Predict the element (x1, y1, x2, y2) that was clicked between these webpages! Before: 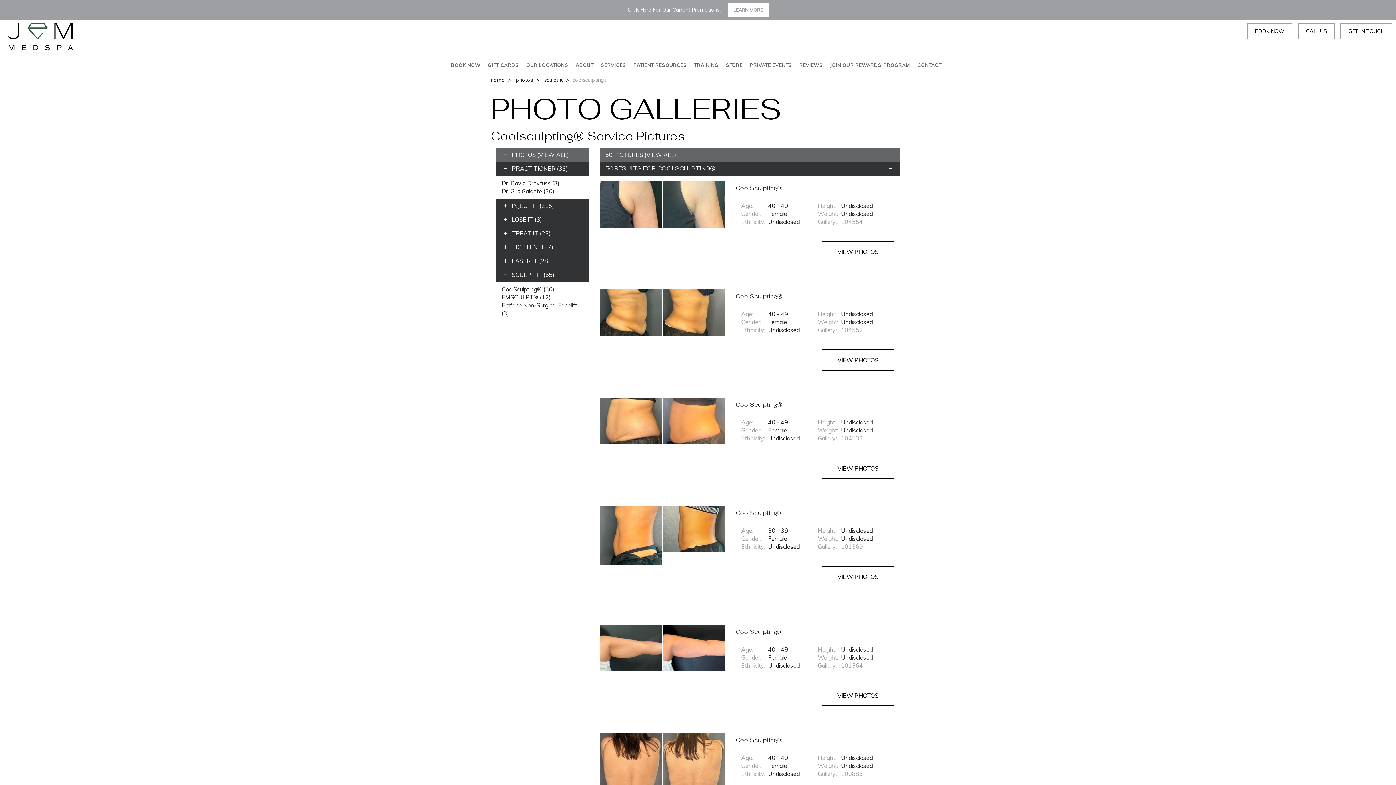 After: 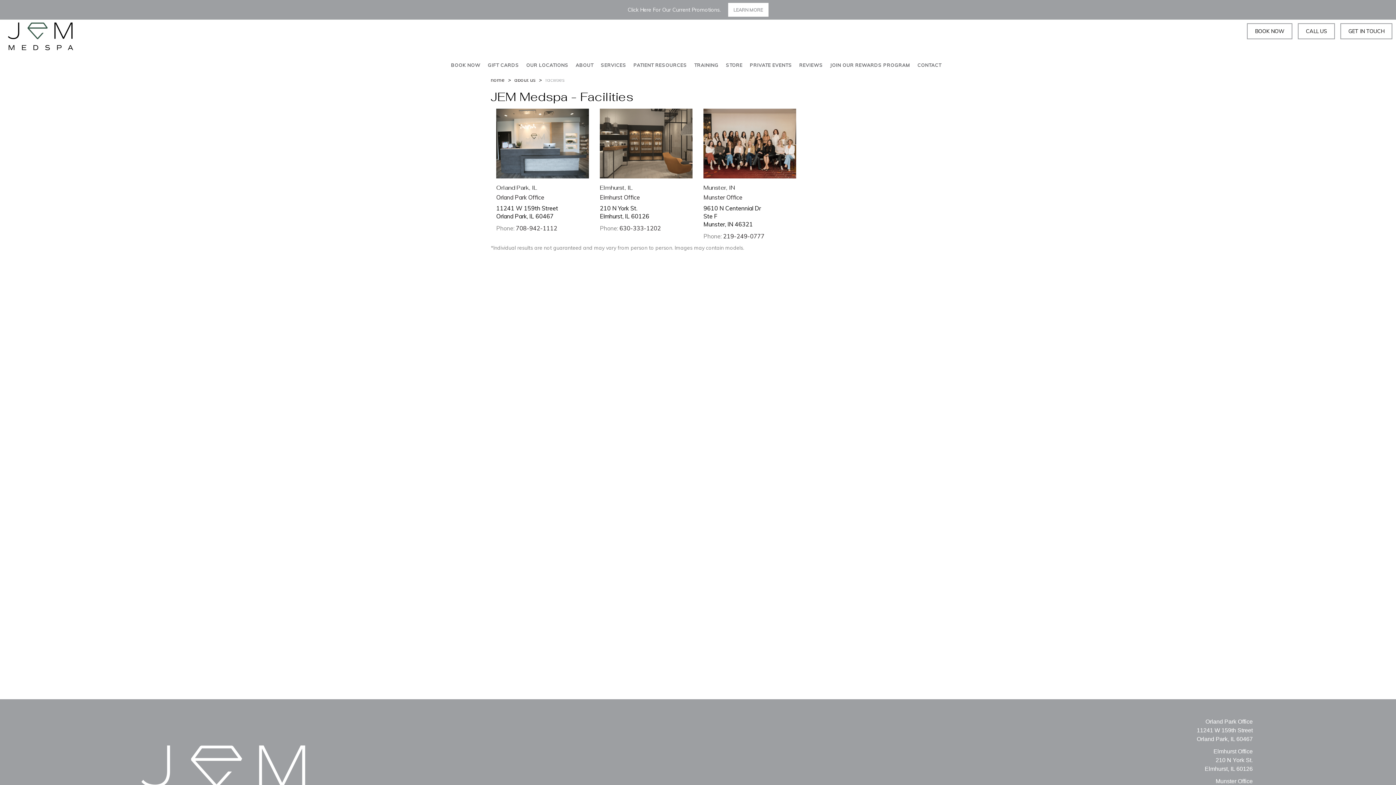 Action: label: CALL US bbox: (1298, 23, 1335, 39)